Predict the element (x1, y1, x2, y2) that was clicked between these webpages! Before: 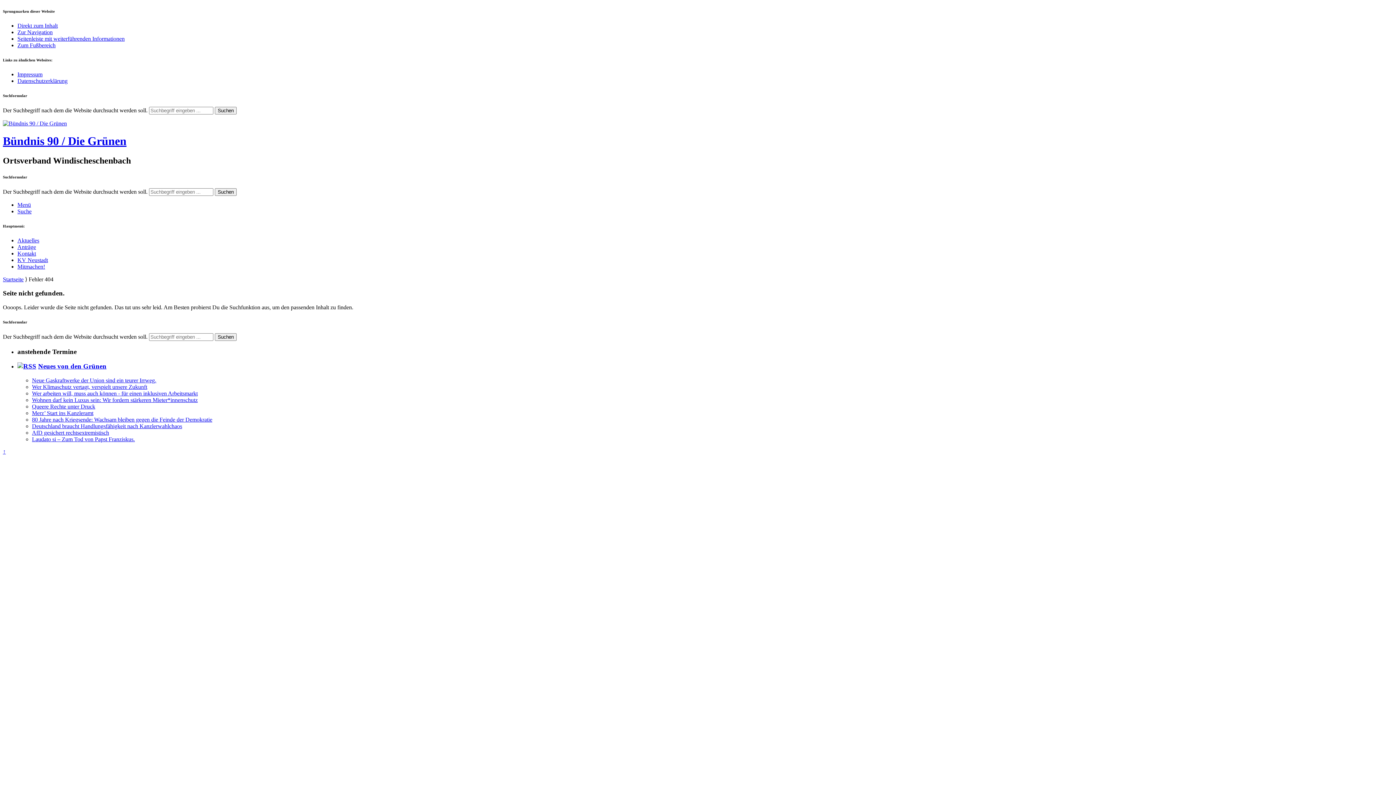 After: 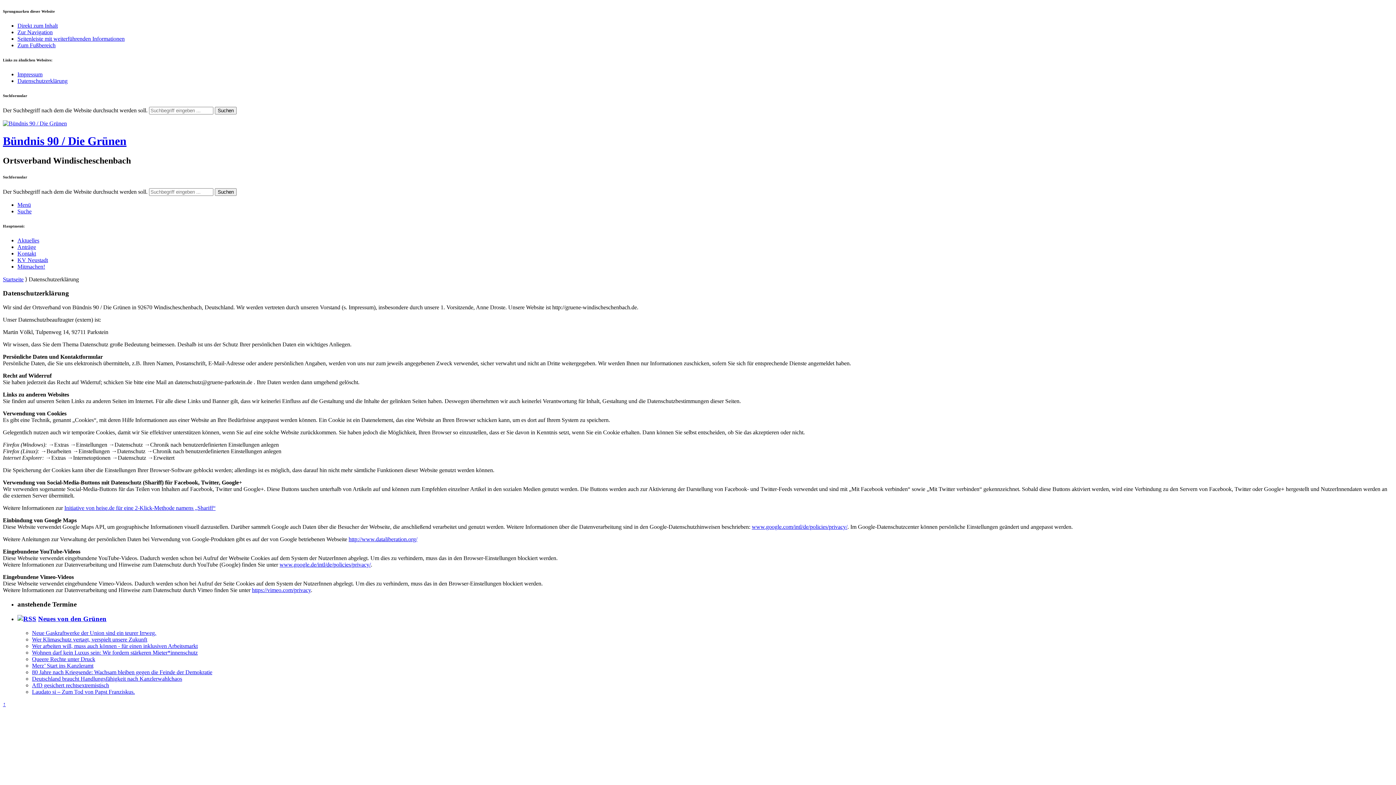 Action: bbox: (17, 77, 67, 83) label: Datenschutzerklärung